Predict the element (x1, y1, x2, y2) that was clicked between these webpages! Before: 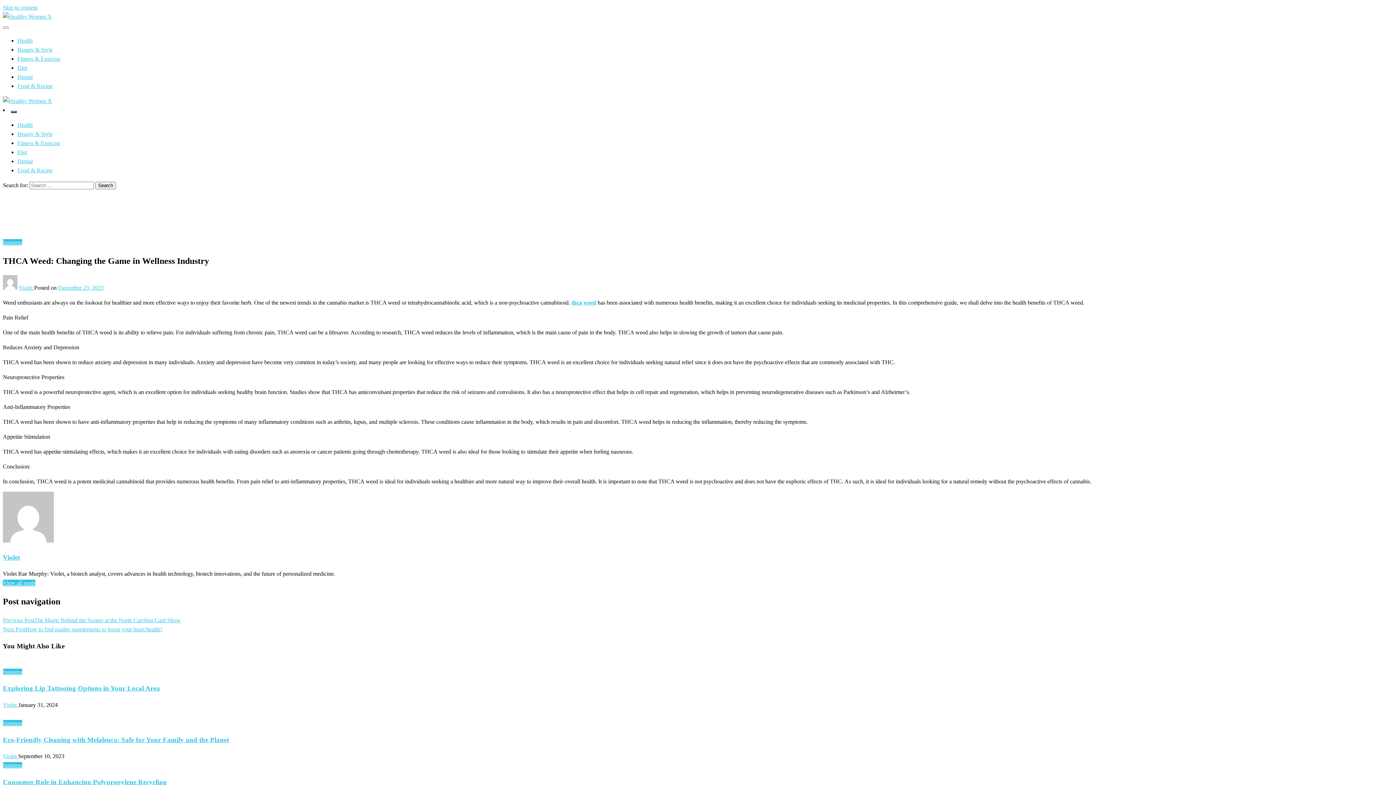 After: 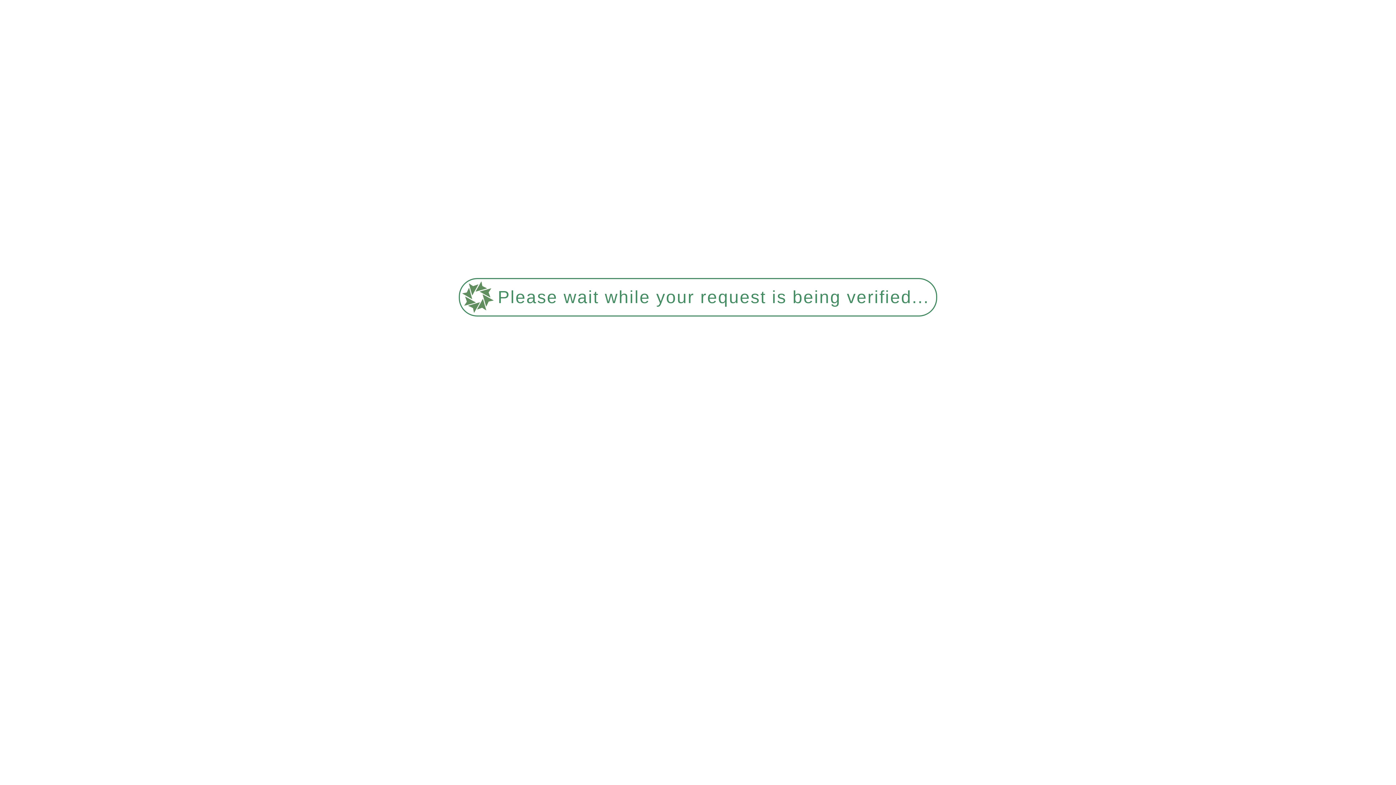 Action: label: Fitness & Exercise bbox: (17, 55, 60, 61)